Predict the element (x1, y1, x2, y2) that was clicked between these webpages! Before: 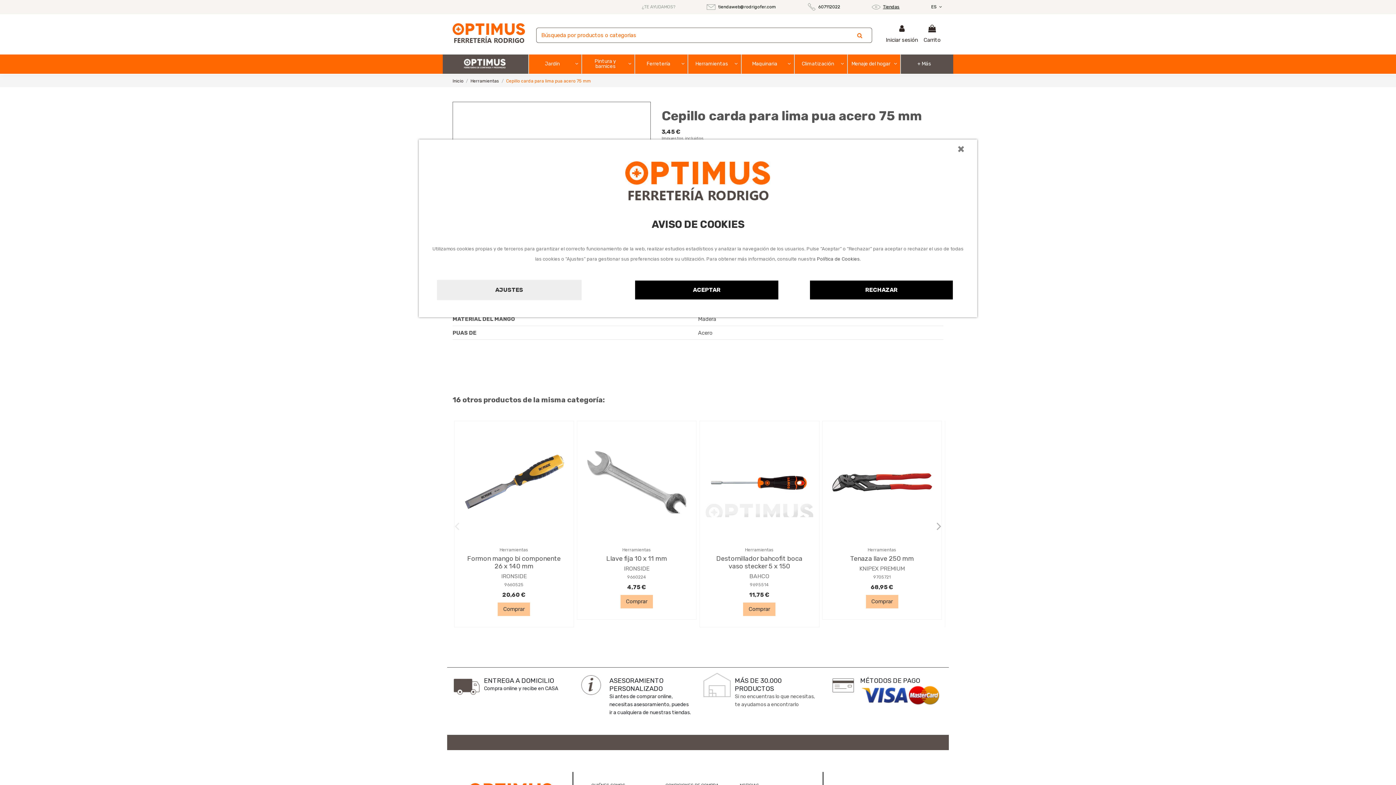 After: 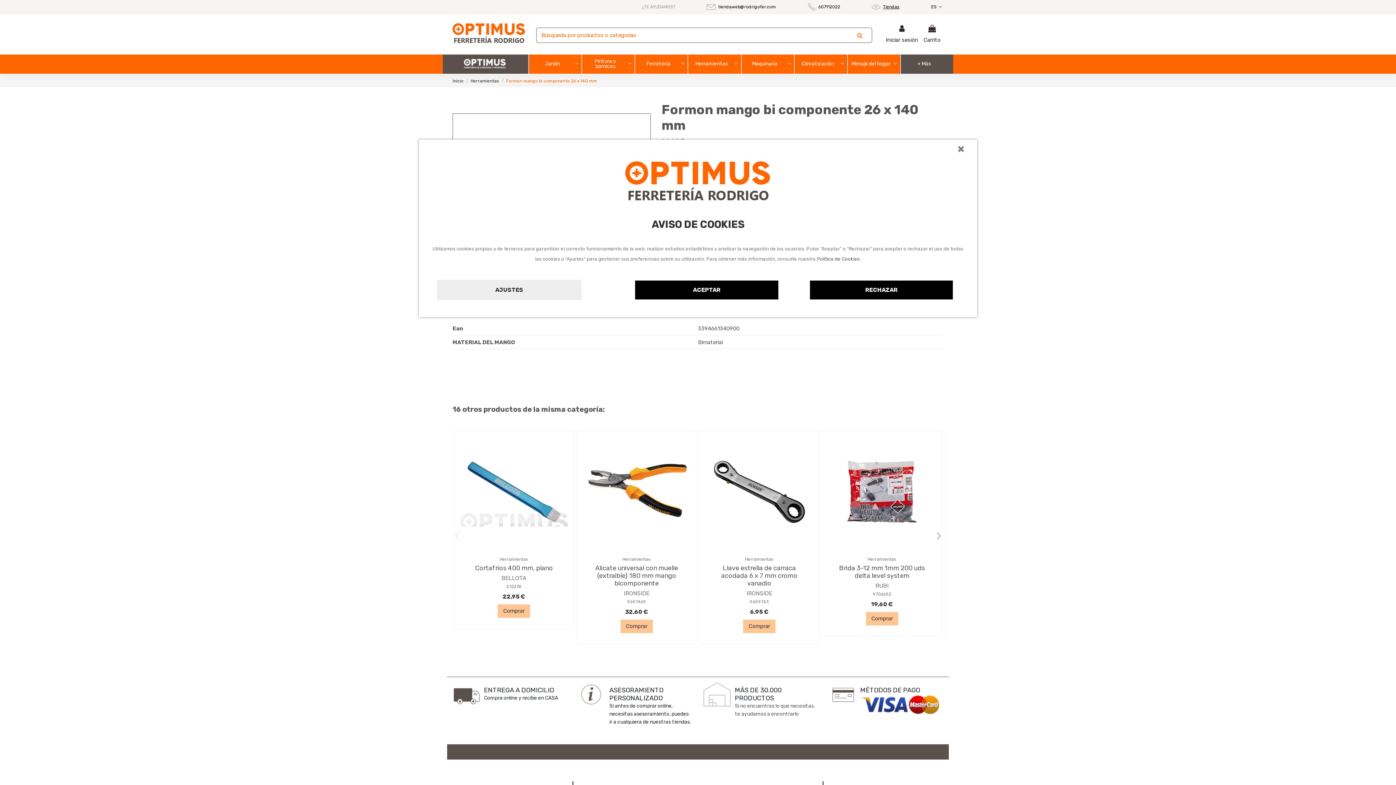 Action: bbox: (502, 591, 525, 598) label: 20,60 €